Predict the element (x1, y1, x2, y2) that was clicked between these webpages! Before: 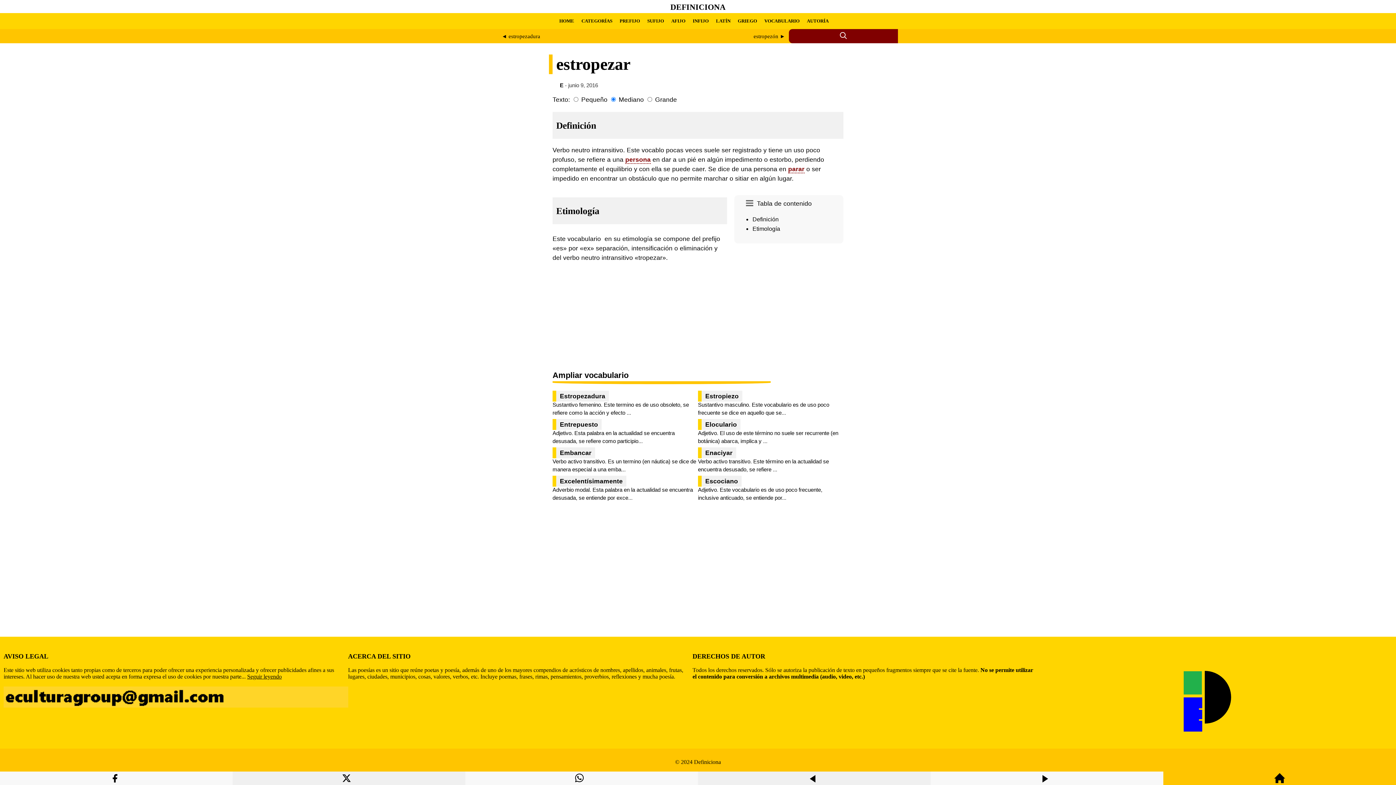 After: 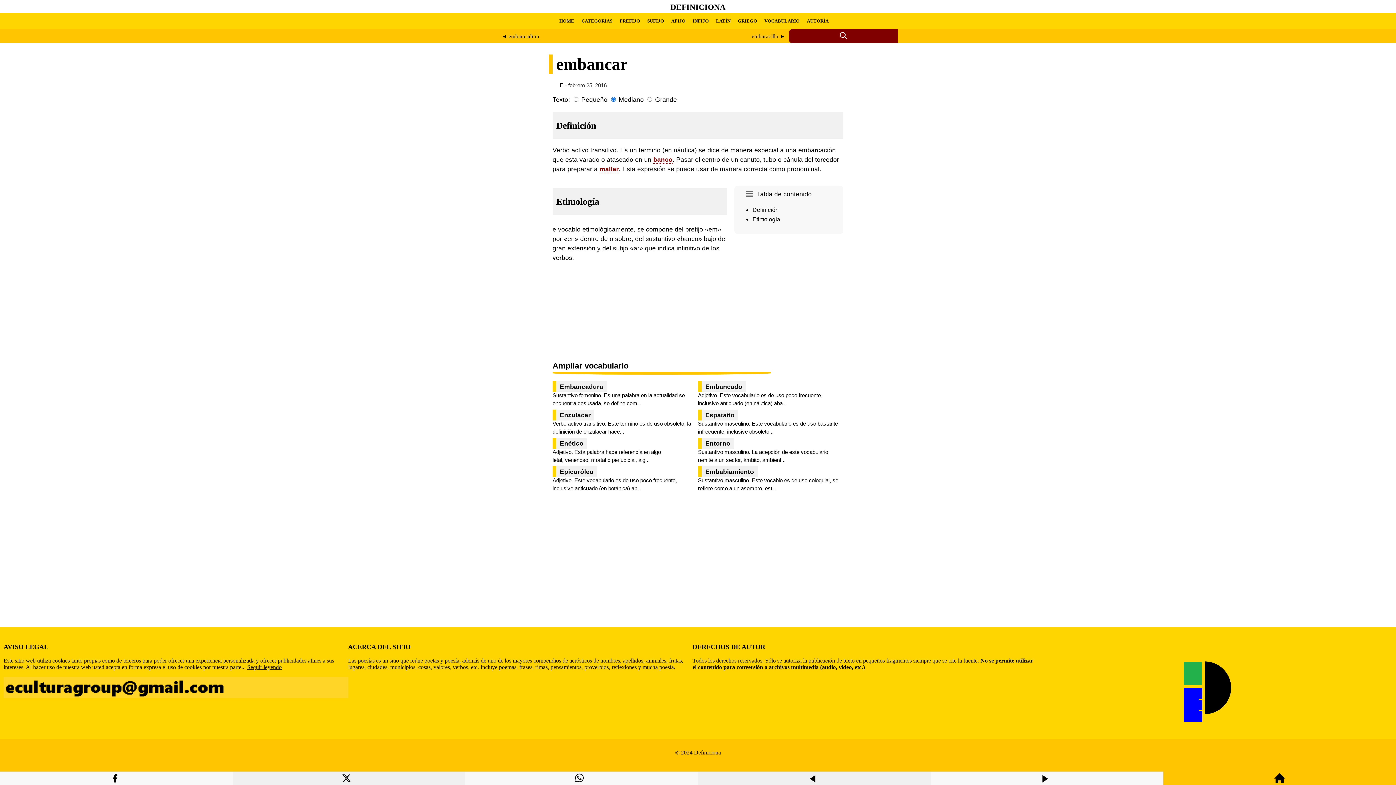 Action: bbox: (552, 447, 595, 458) label: Embancar